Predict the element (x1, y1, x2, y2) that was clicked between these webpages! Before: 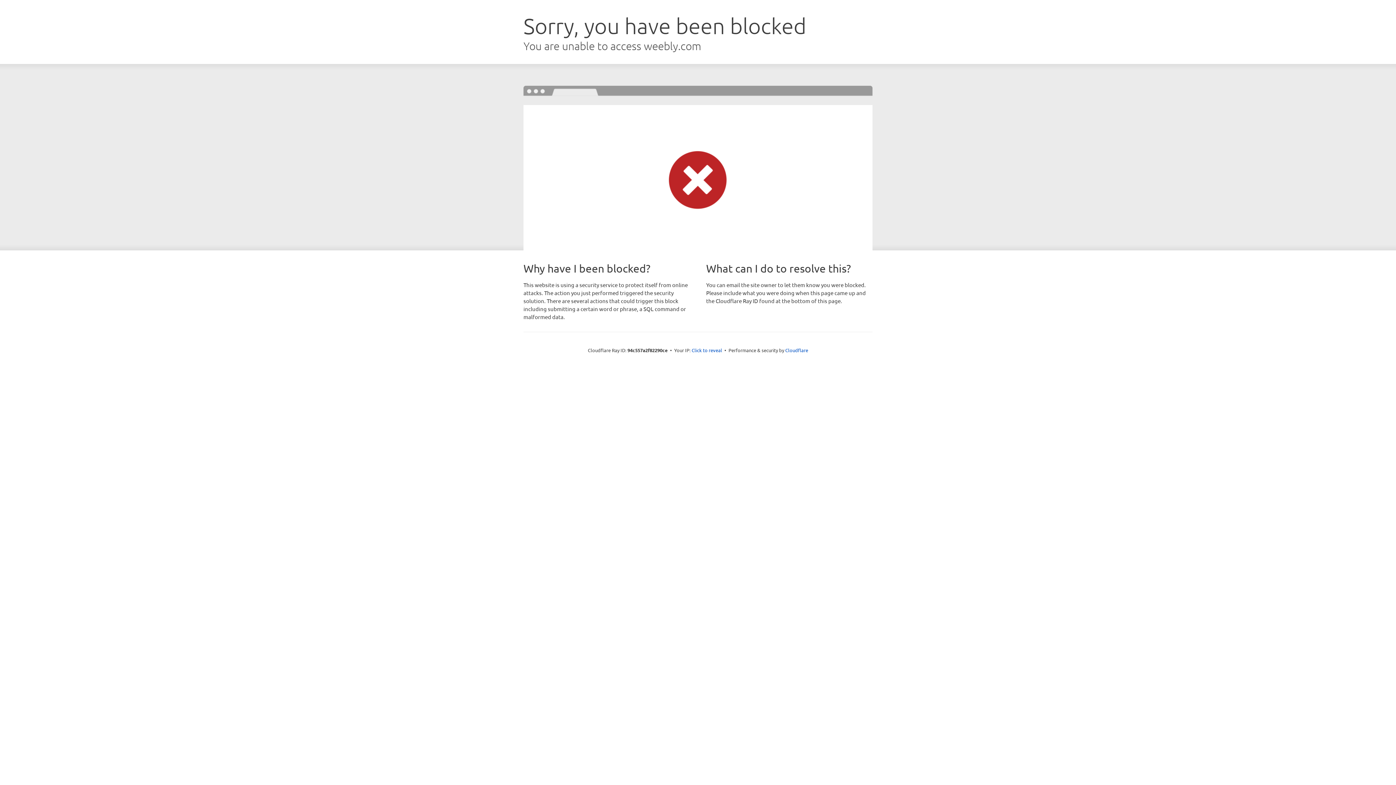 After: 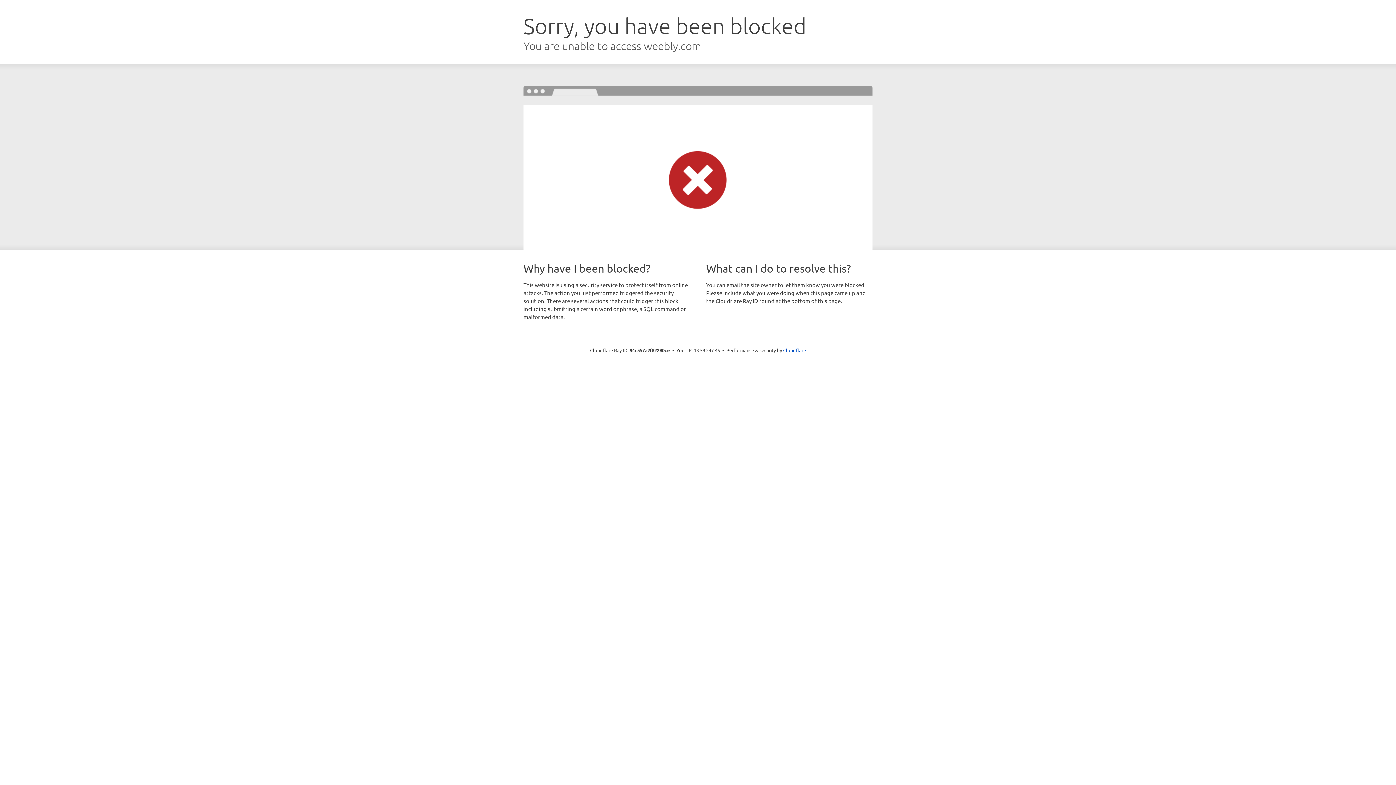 Action: bbox: (691, 346, 722, 353) label: Click to reveal